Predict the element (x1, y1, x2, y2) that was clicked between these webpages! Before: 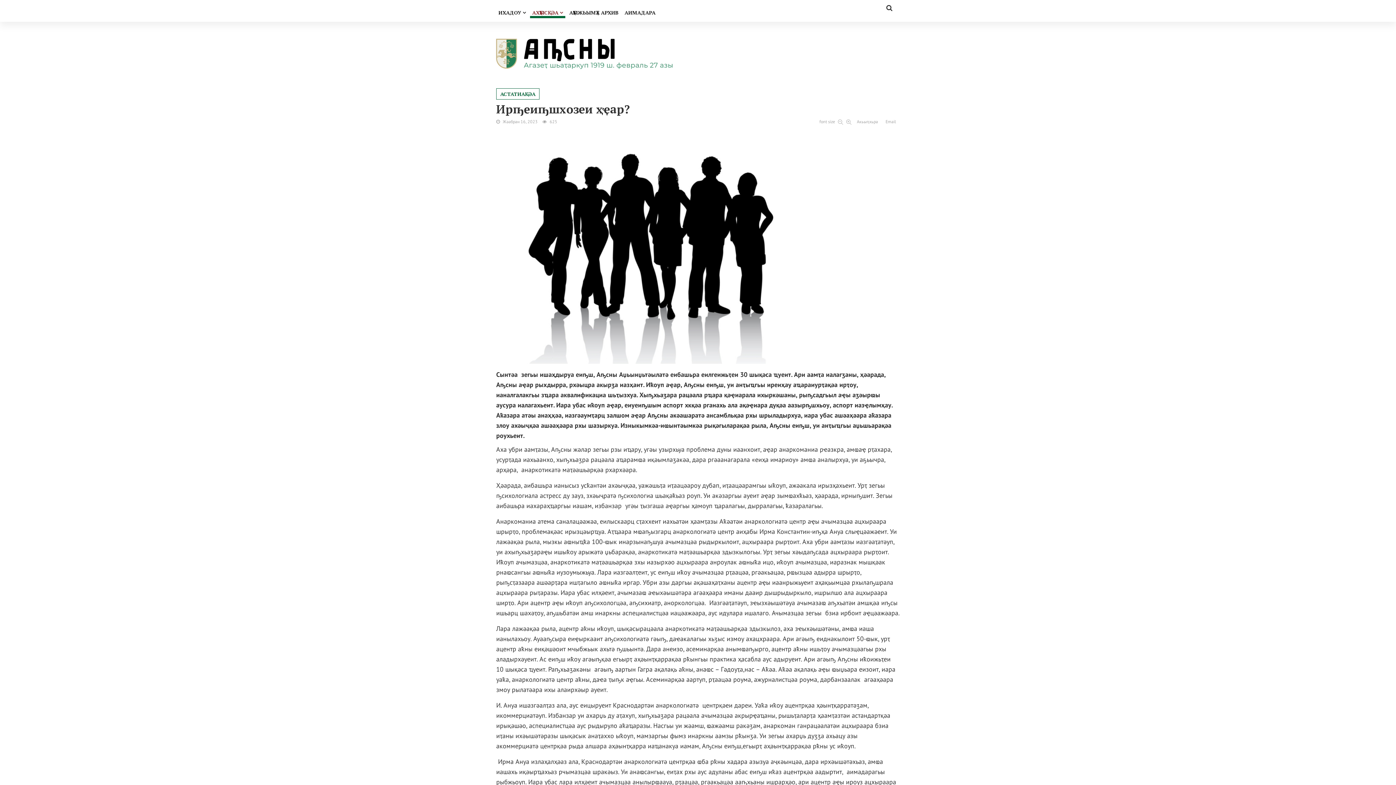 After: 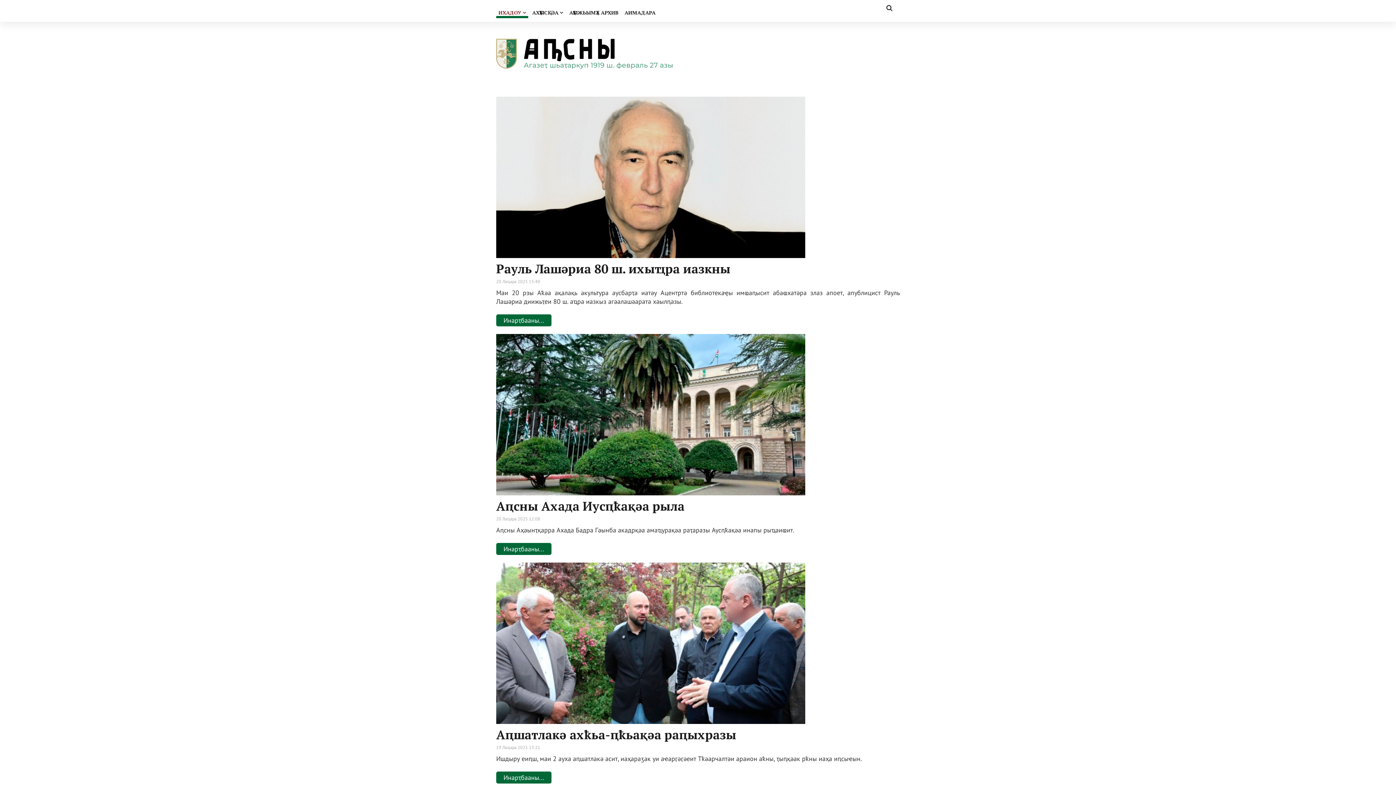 Action: bbox: (496, 7, 528, 18) label: ИХАДОУ